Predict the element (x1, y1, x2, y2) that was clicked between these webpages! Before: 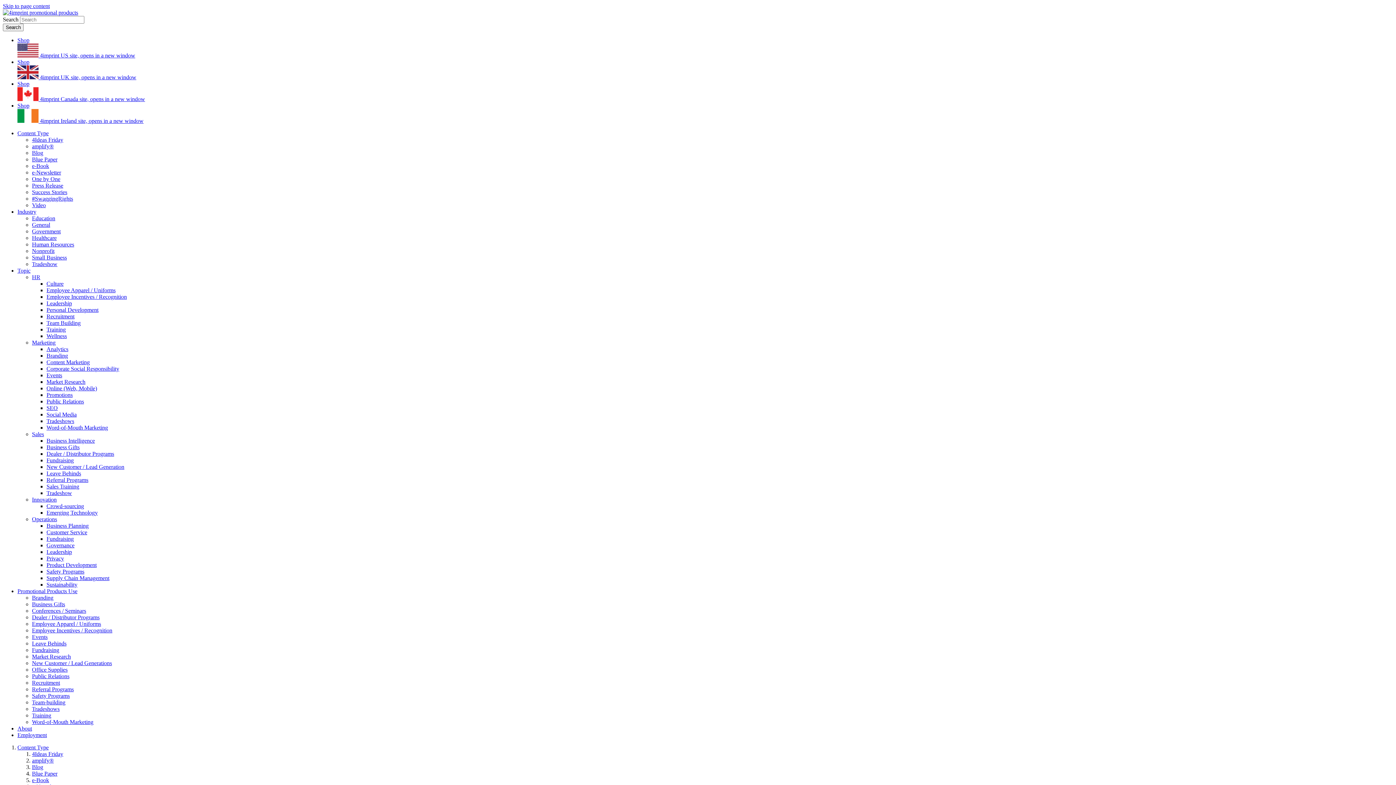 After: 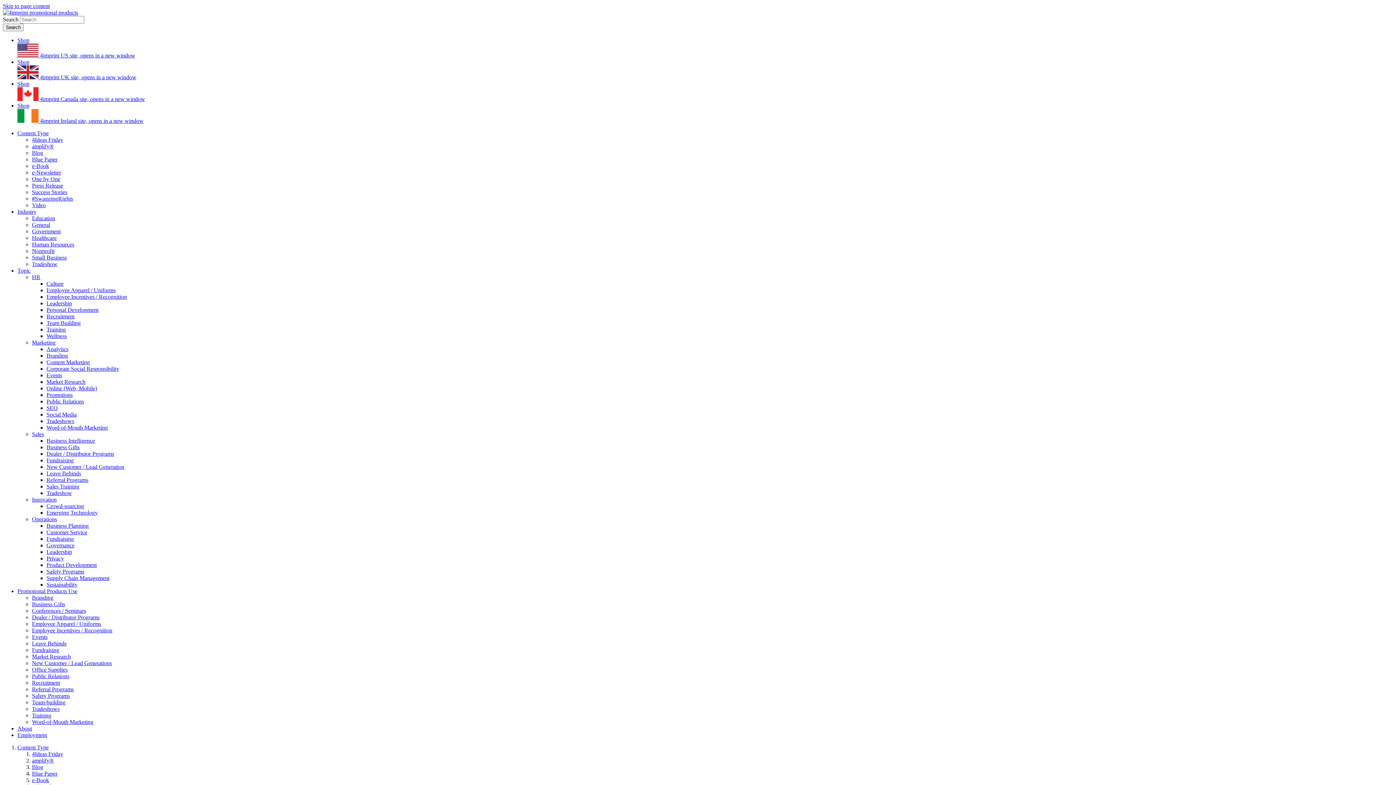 Action: bbox: (32, 594, 53, 601) label: Branding